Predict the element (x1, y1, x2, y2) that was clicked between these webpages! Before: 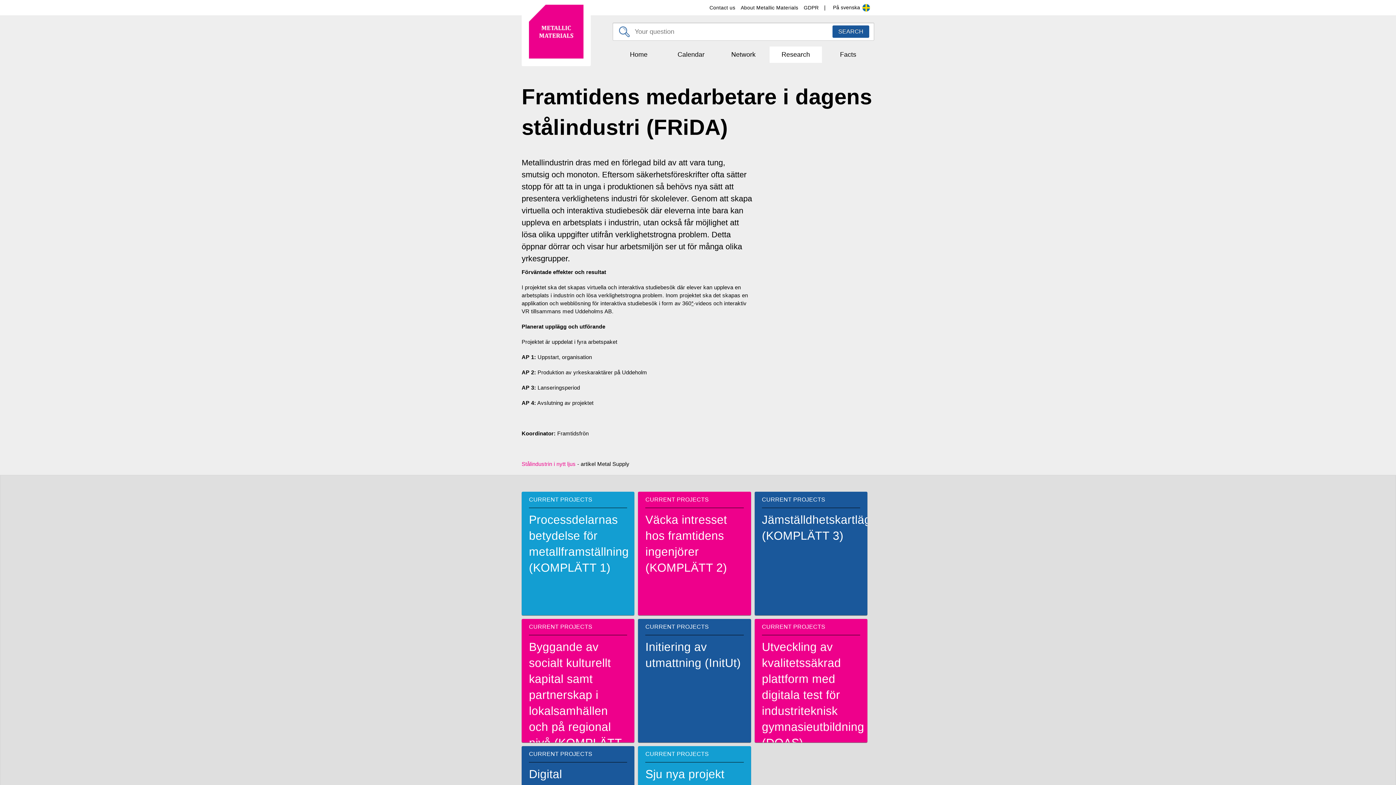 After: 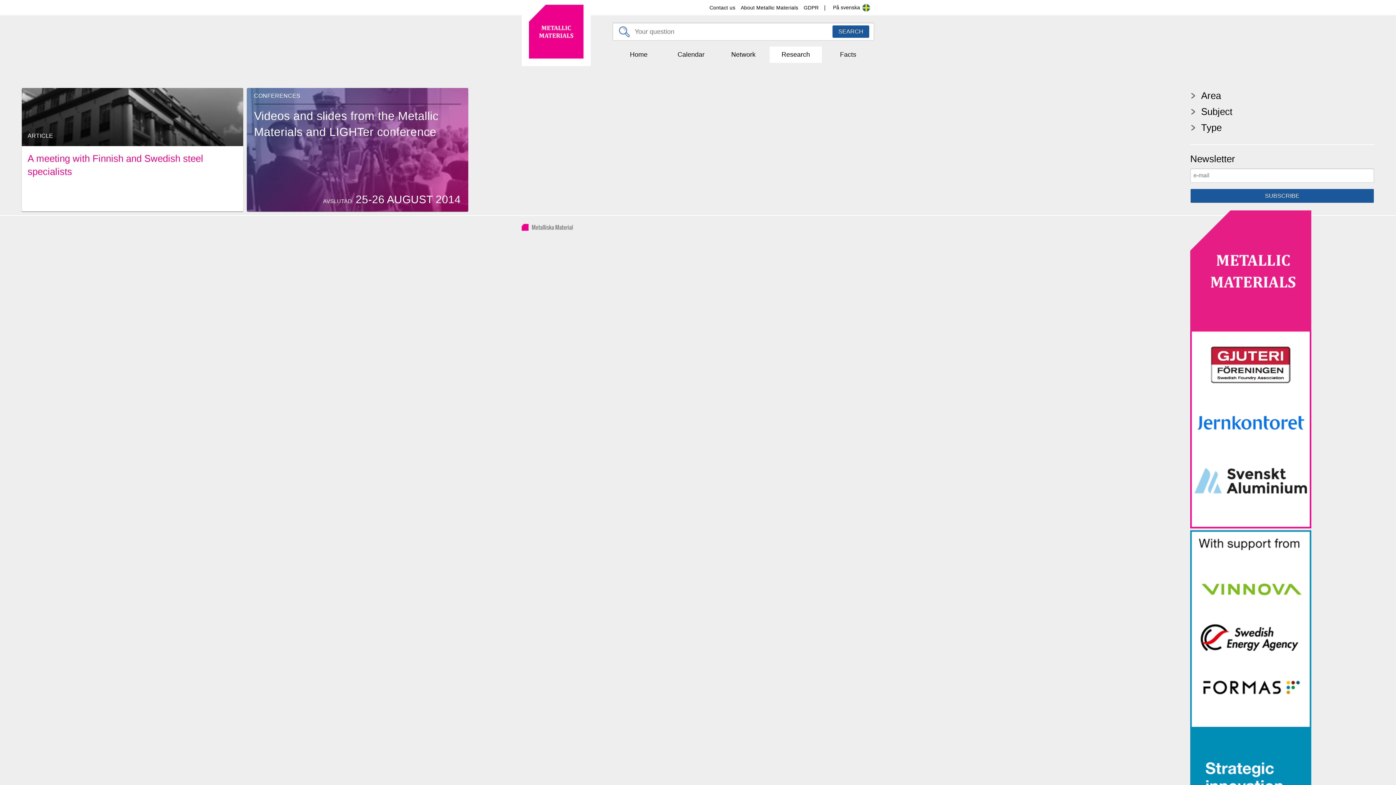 Action: bbox: (769, 46, 822, 62) label: Research